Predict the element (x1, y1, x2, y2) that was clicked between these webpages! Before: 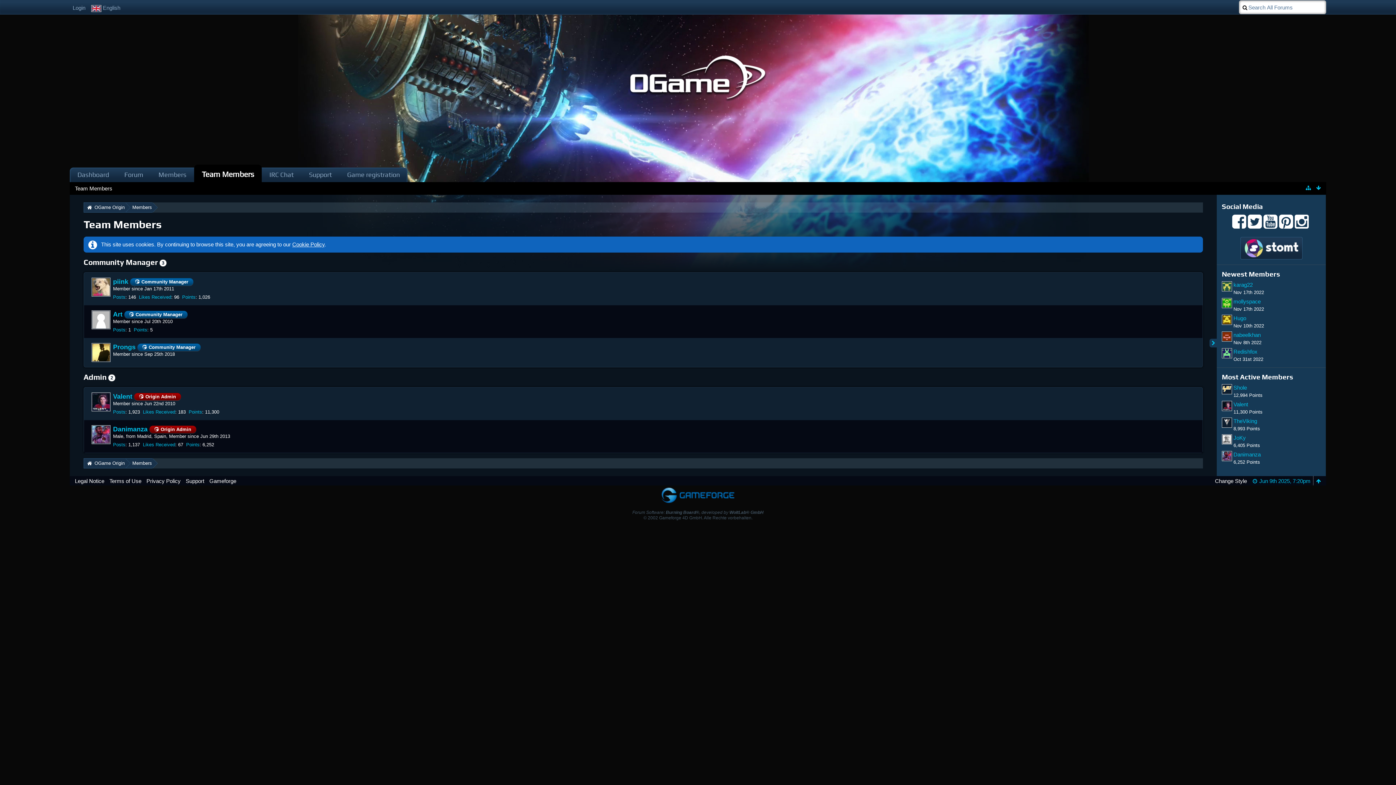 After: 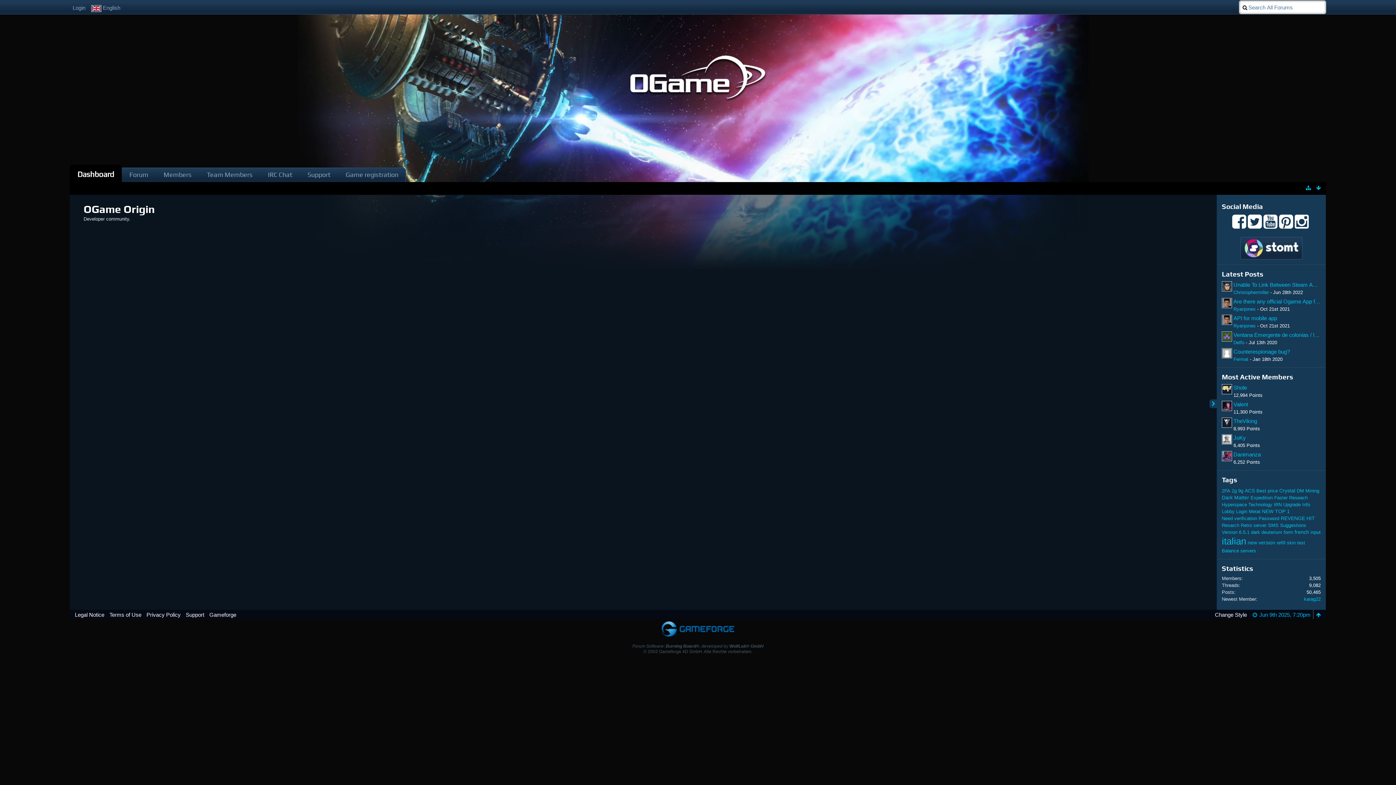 Action: bbox: (69, 167, 116, 182) label: Dashboard